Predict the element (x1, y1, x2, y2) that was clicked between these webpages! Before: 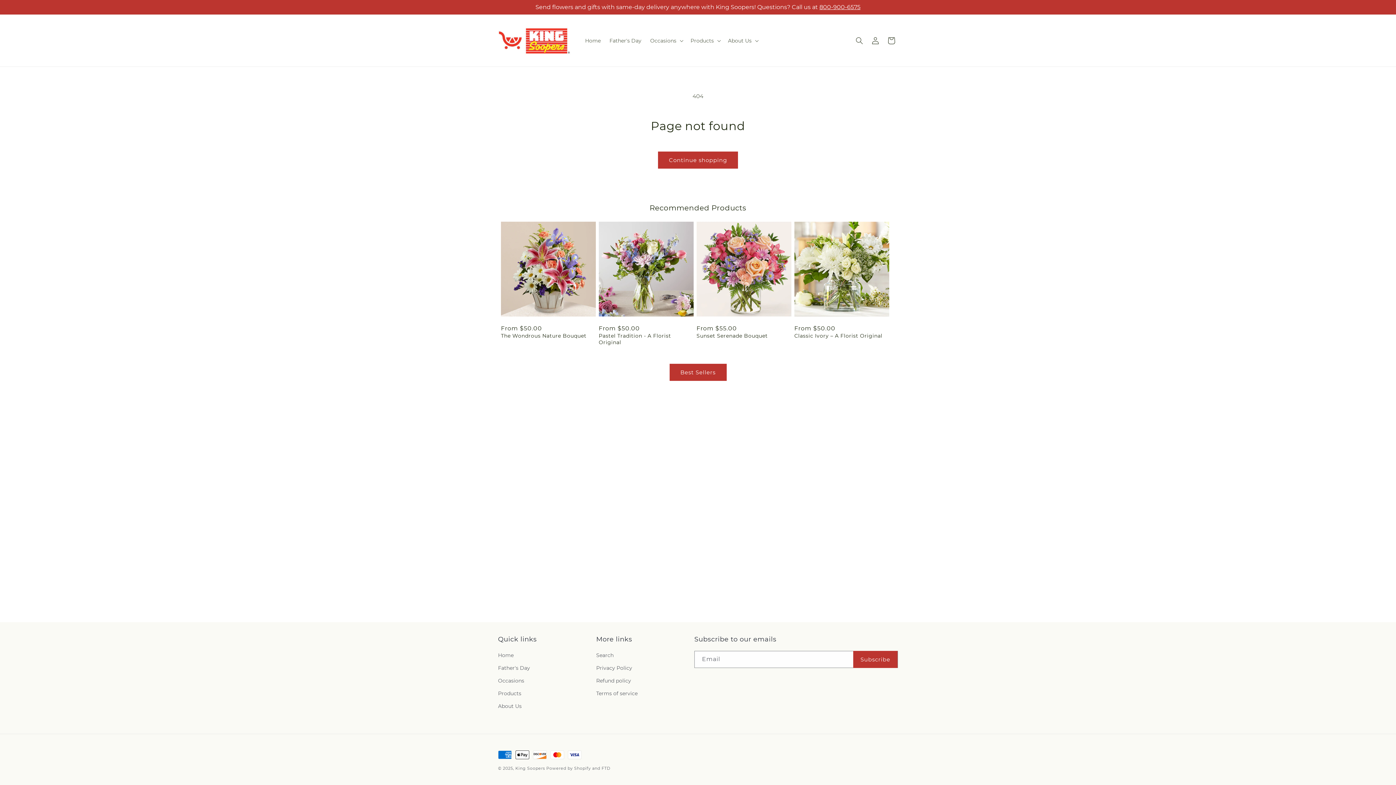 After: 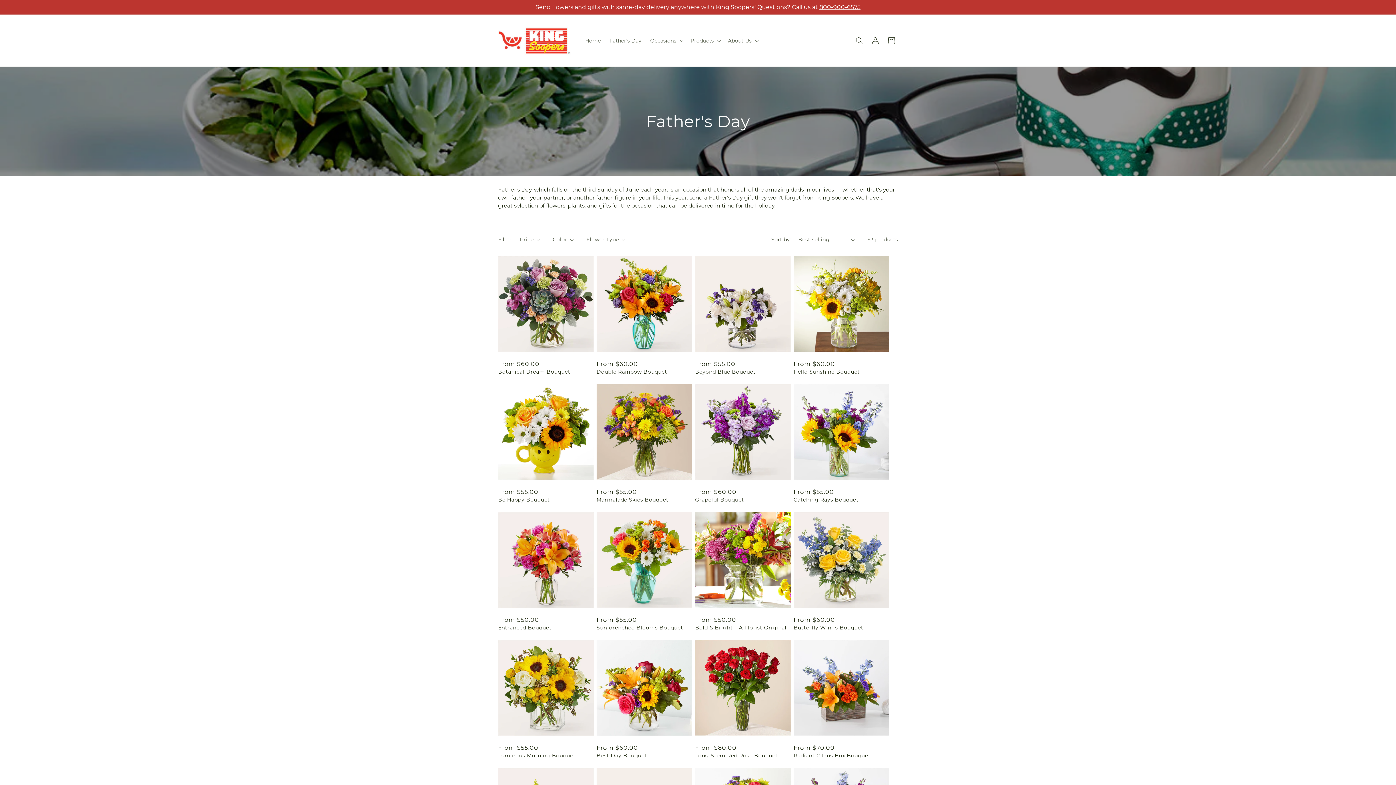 Action: label: Father's Day bbox: (605, 32, 646, 48)